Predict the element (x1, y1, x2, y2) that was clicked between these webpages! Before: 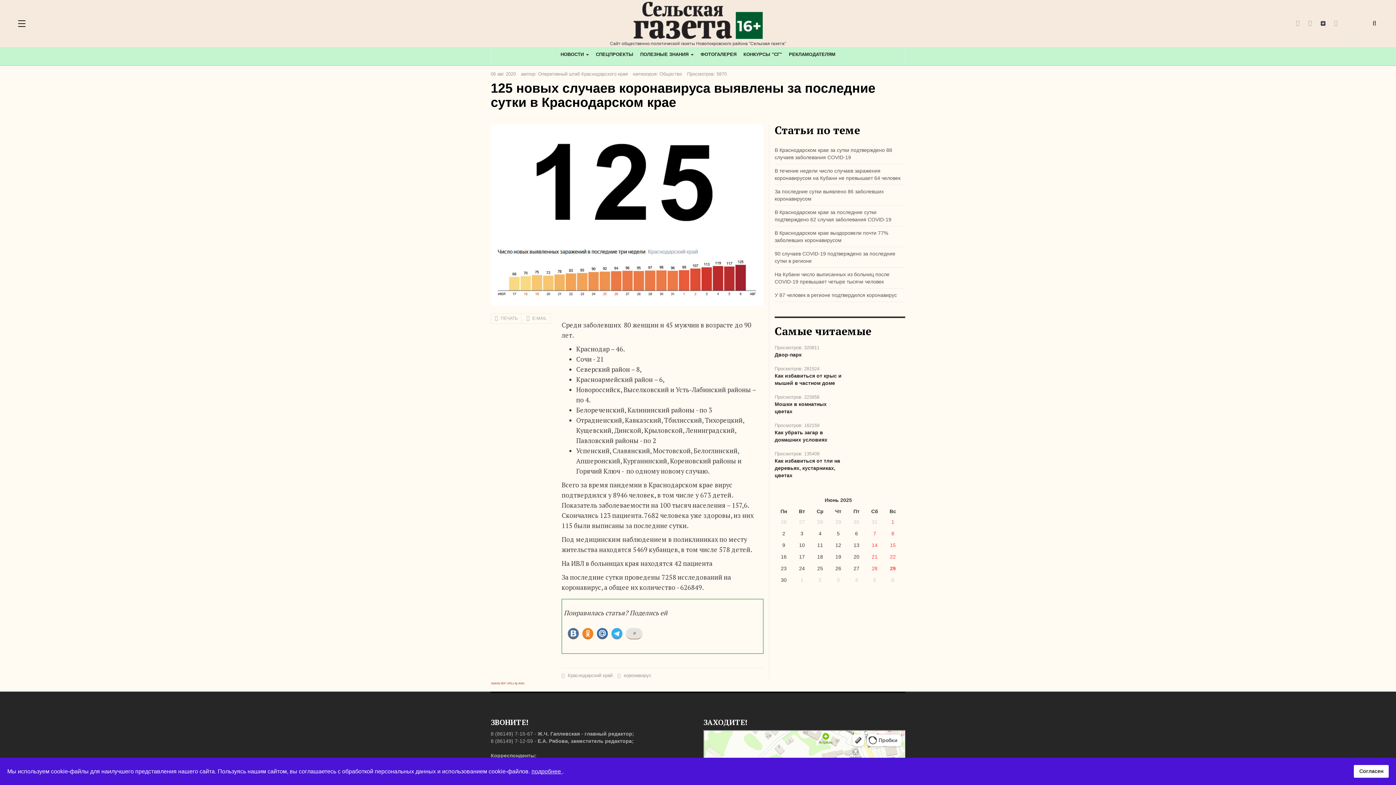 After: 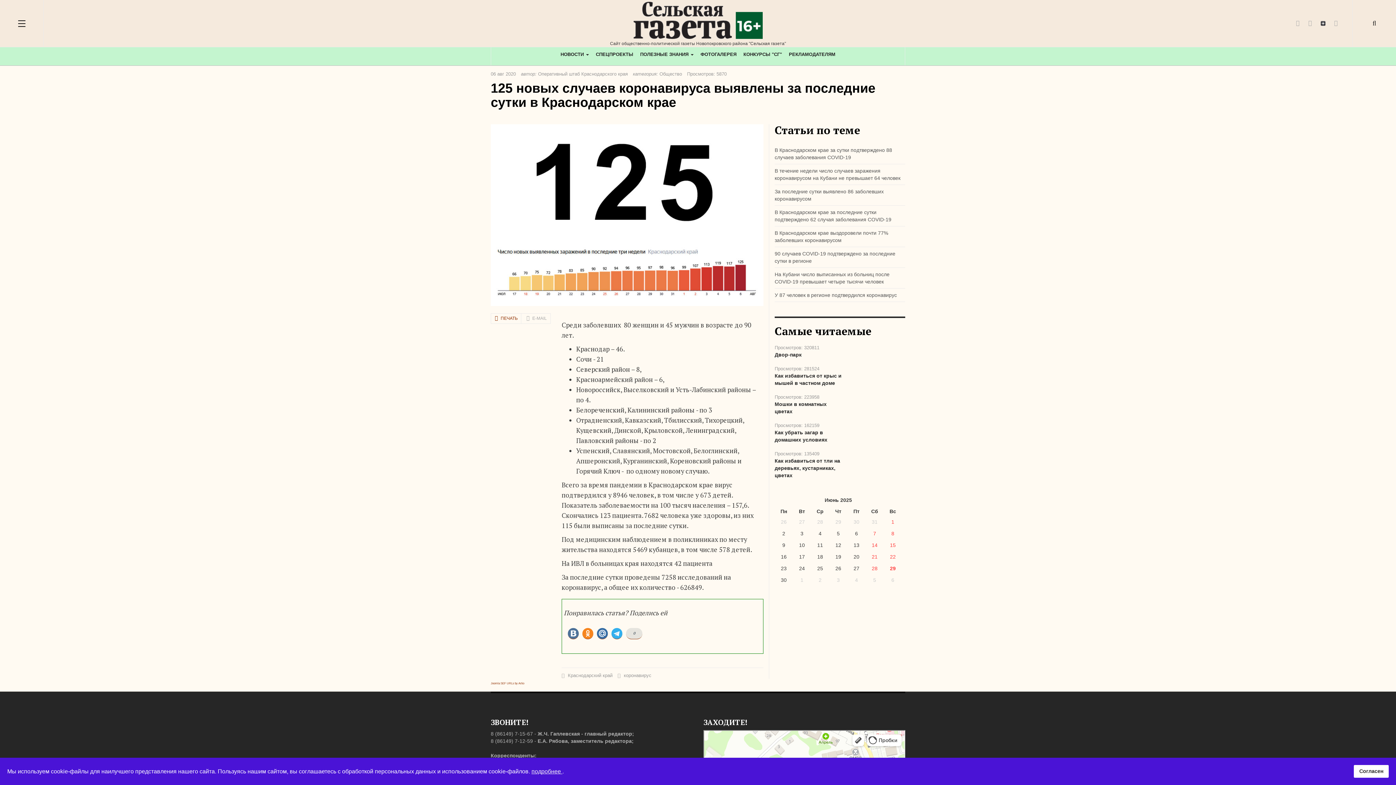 Action: bbox: (493, 315, 519, 320) label:  ПЕЧАТЬ 